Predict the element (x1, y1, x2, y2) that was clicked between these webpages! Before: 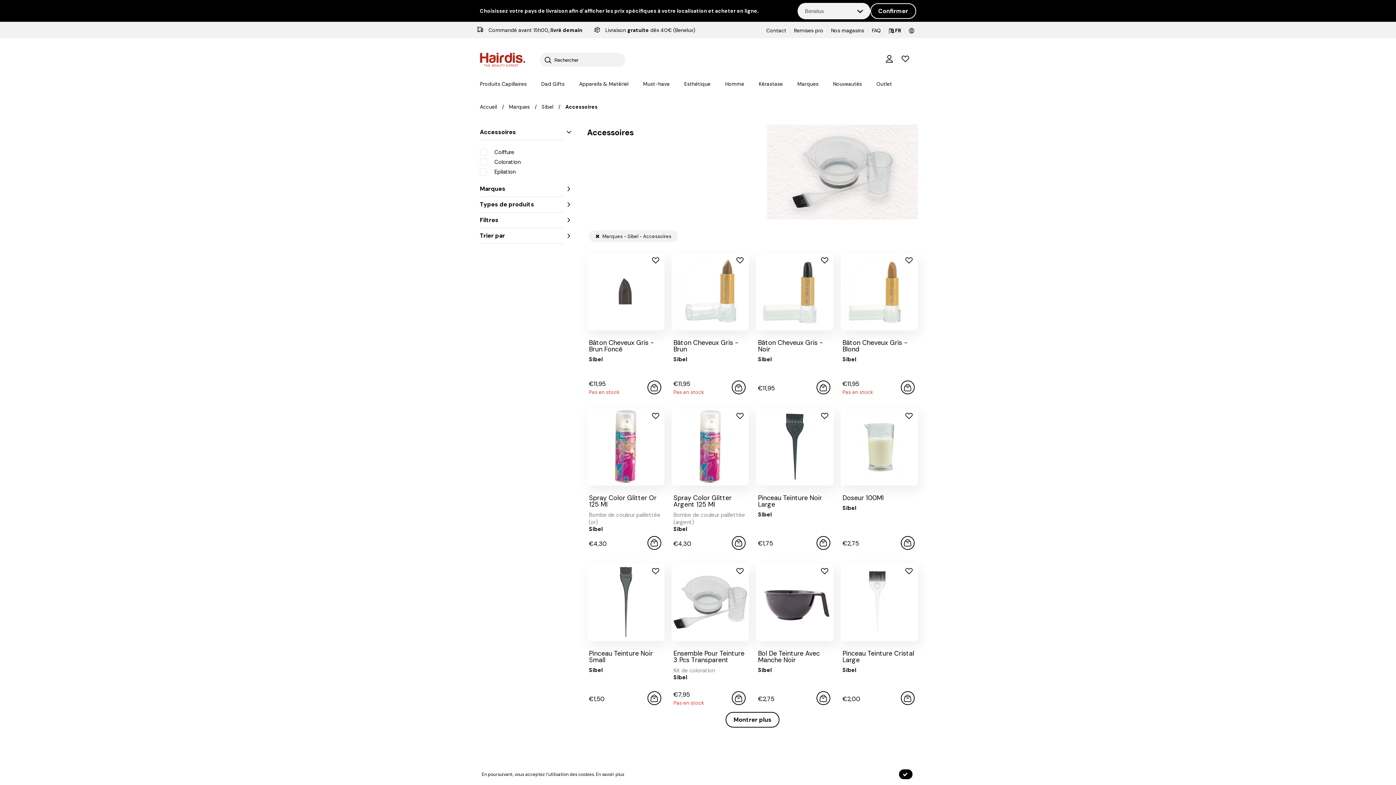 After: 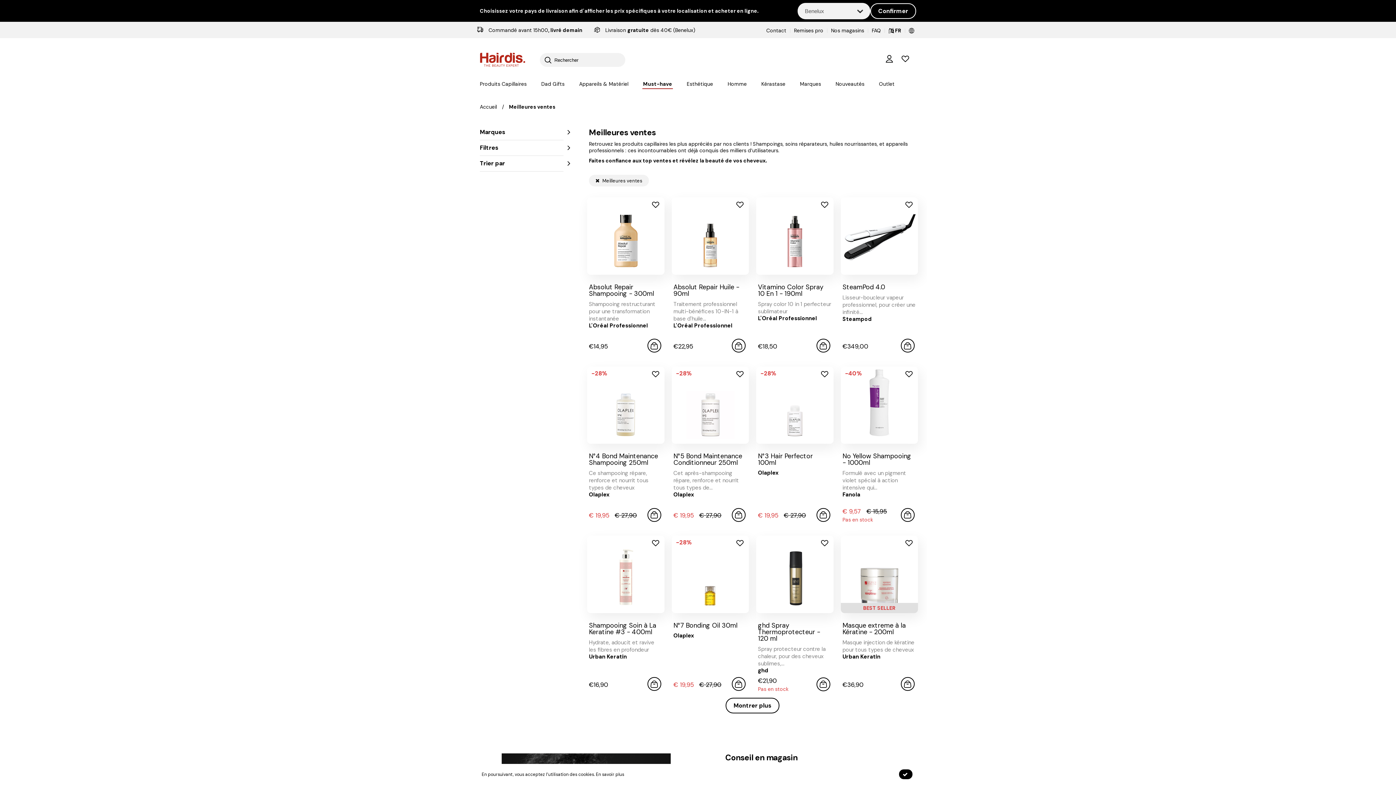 Action: bbox: (642, 79, 670, 88) label: Must-have